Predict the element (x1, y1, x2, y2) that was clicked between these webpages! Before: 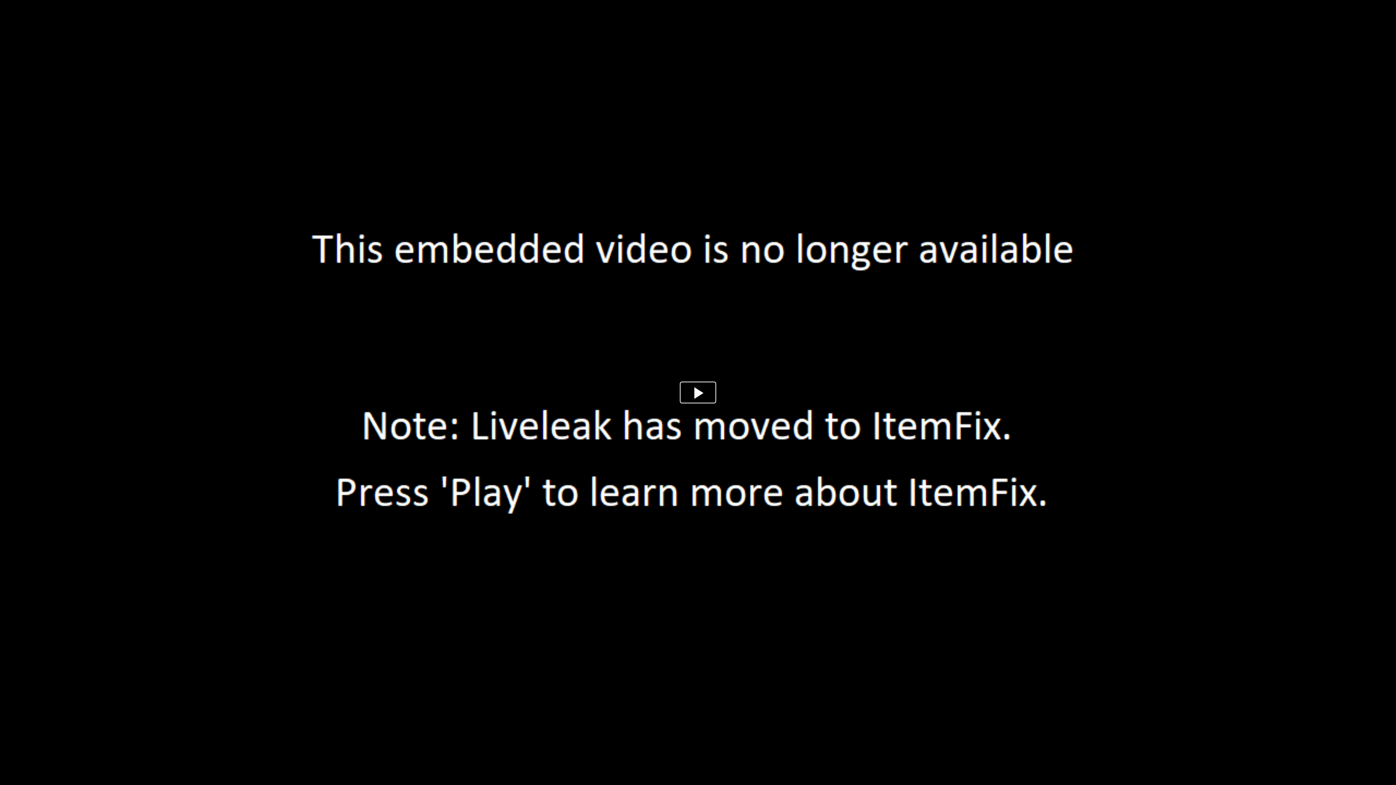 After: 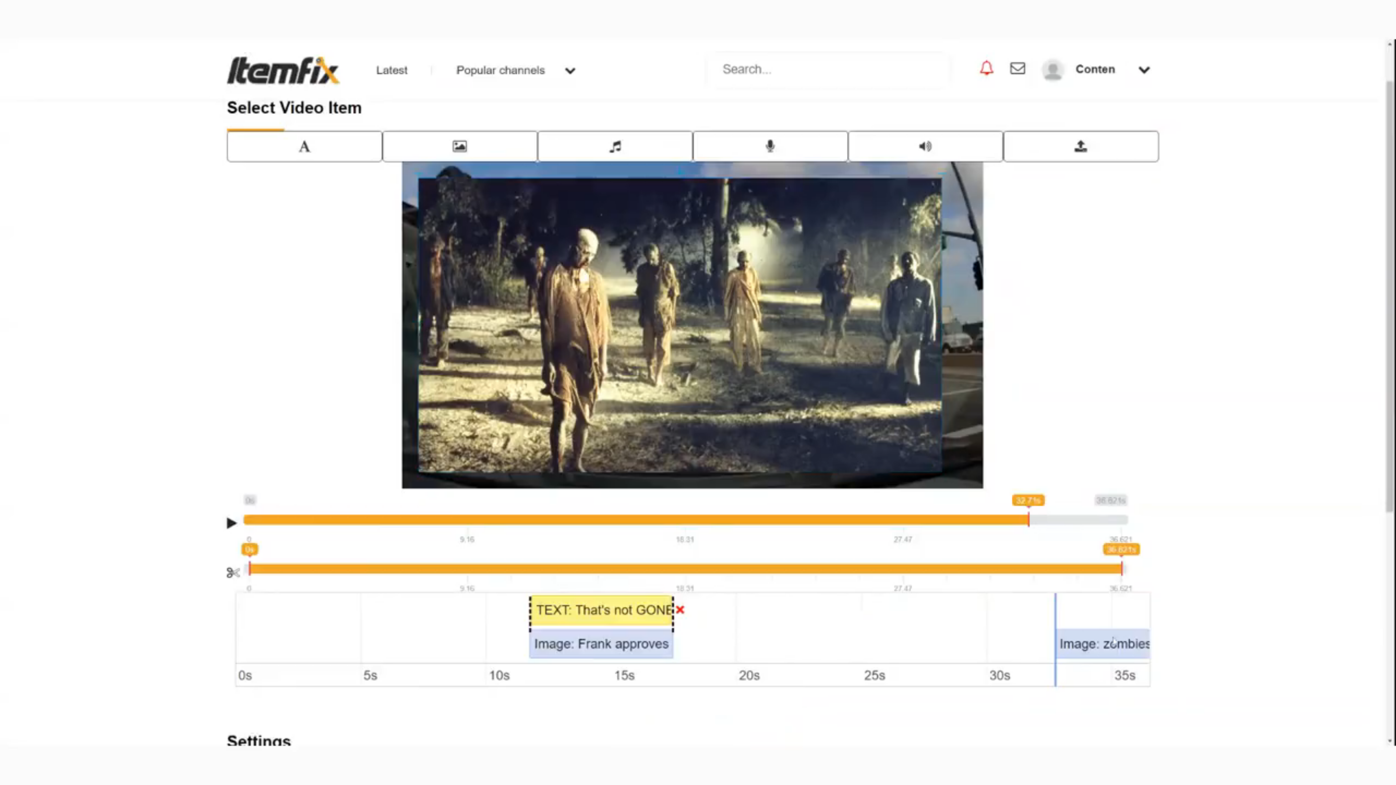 Action: bbox: (680, 381, 716, 403)